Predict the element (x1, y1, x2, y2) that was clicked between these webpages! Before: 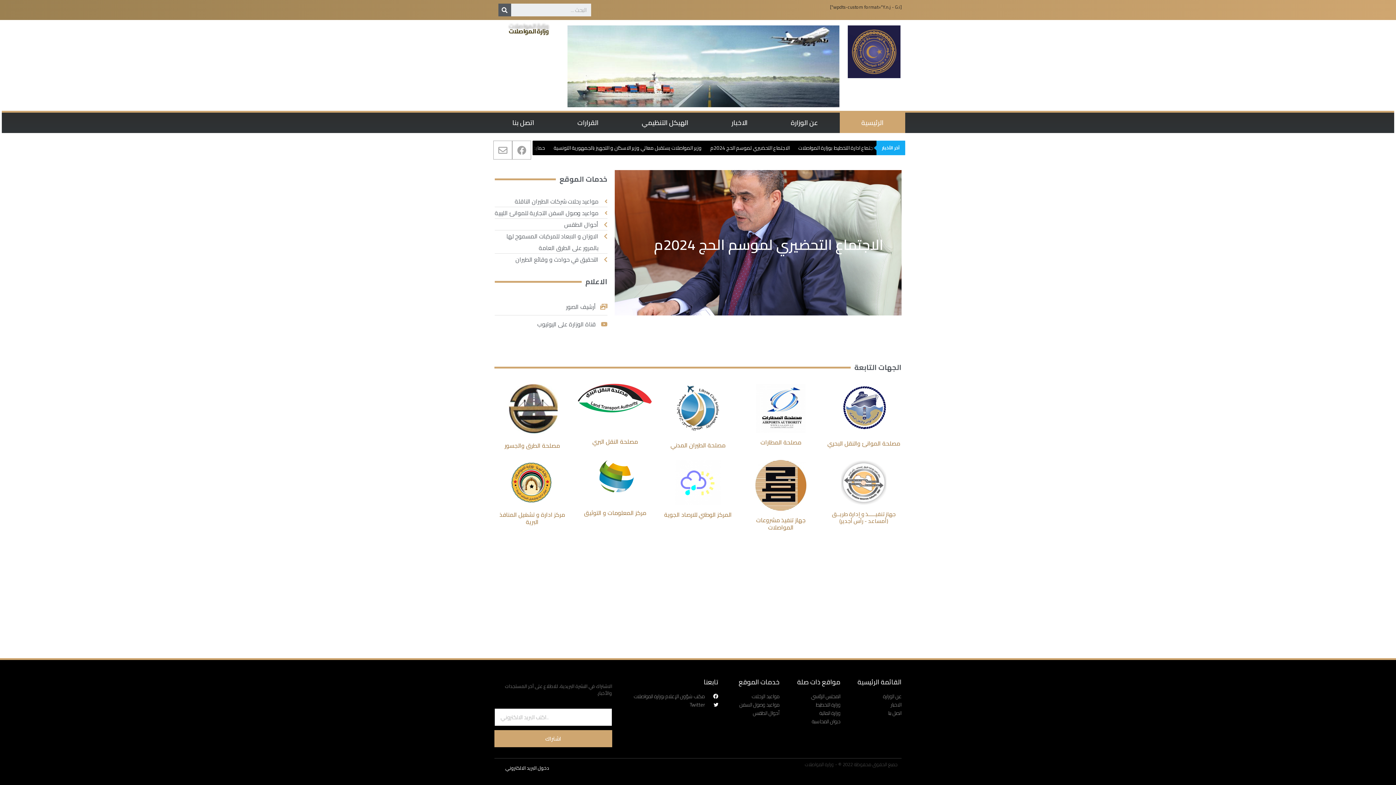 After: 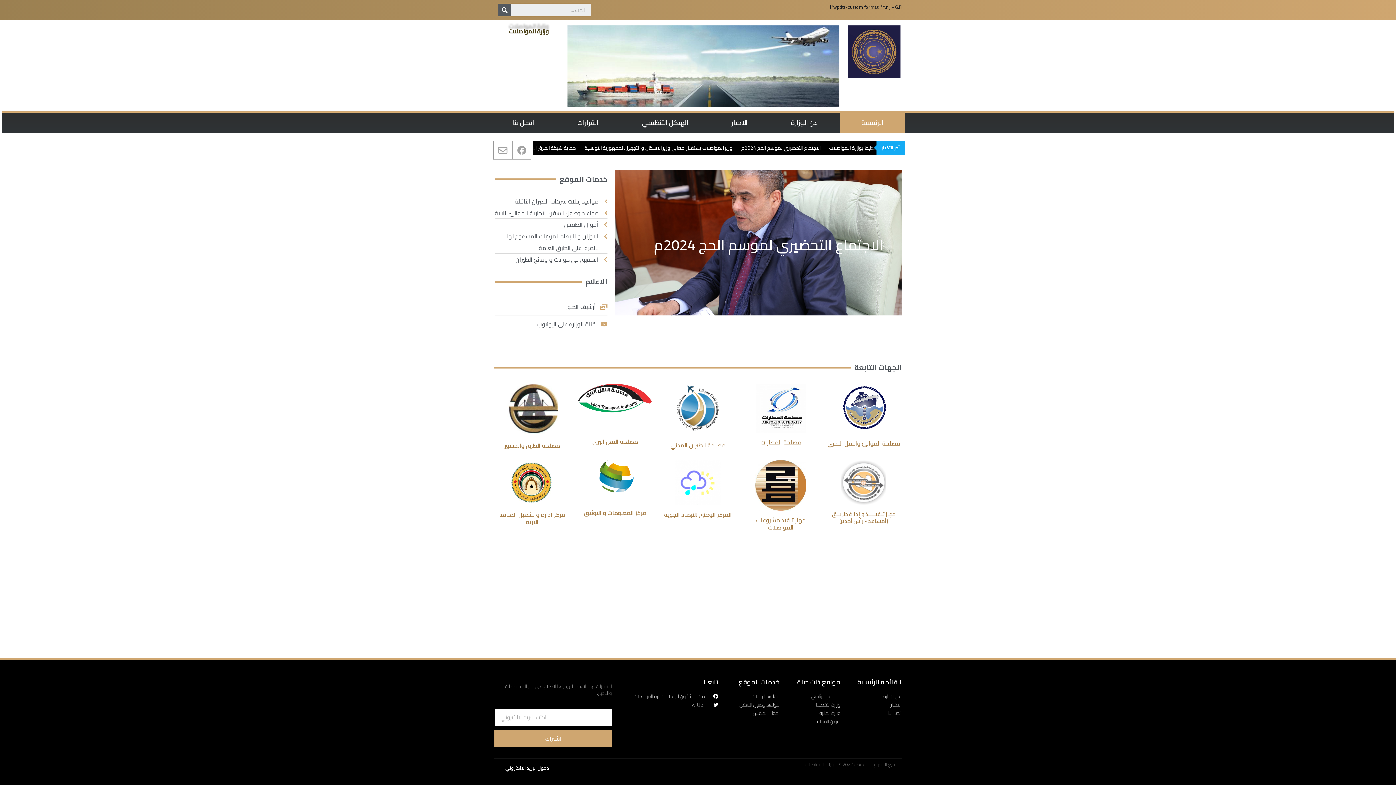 Action: label: الرئيسية bbox: (840, 112, 905, 133)